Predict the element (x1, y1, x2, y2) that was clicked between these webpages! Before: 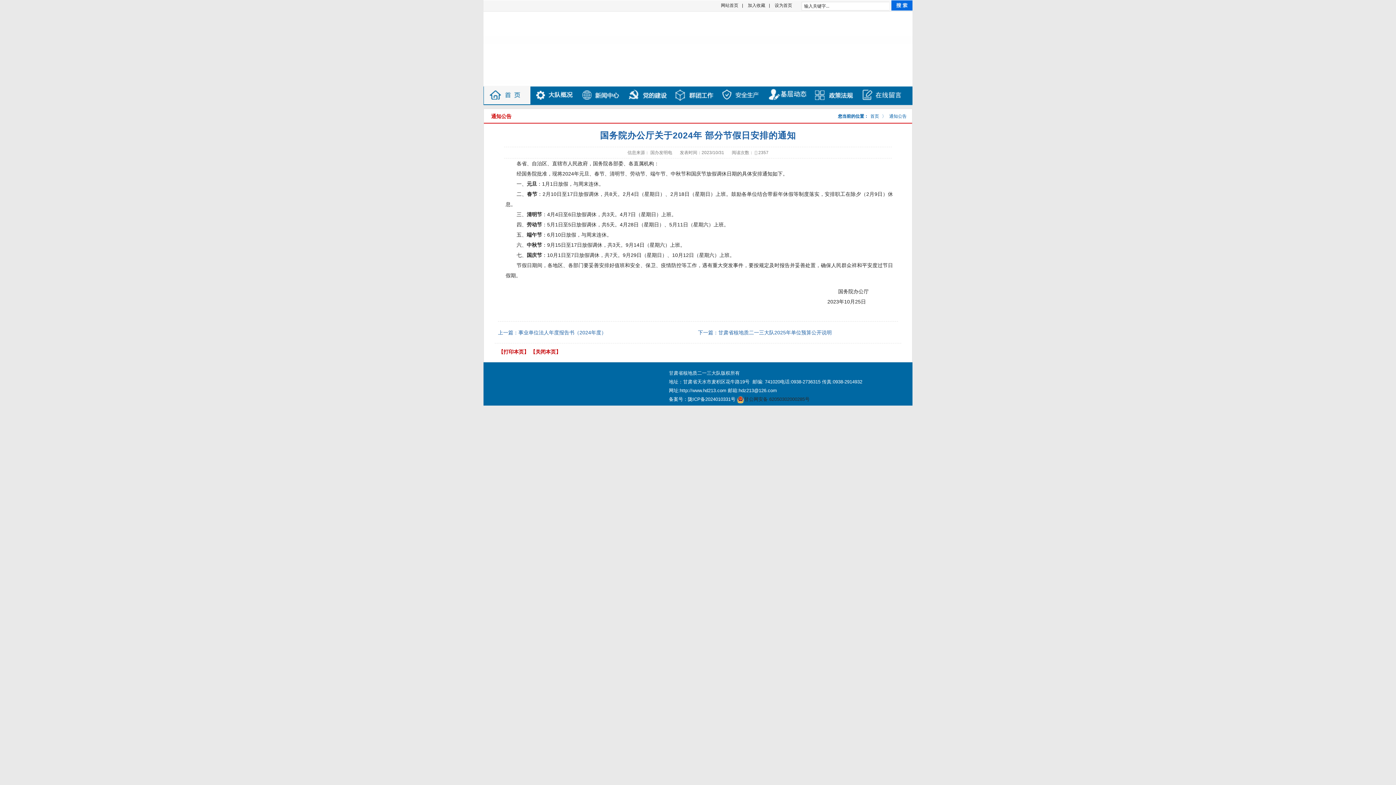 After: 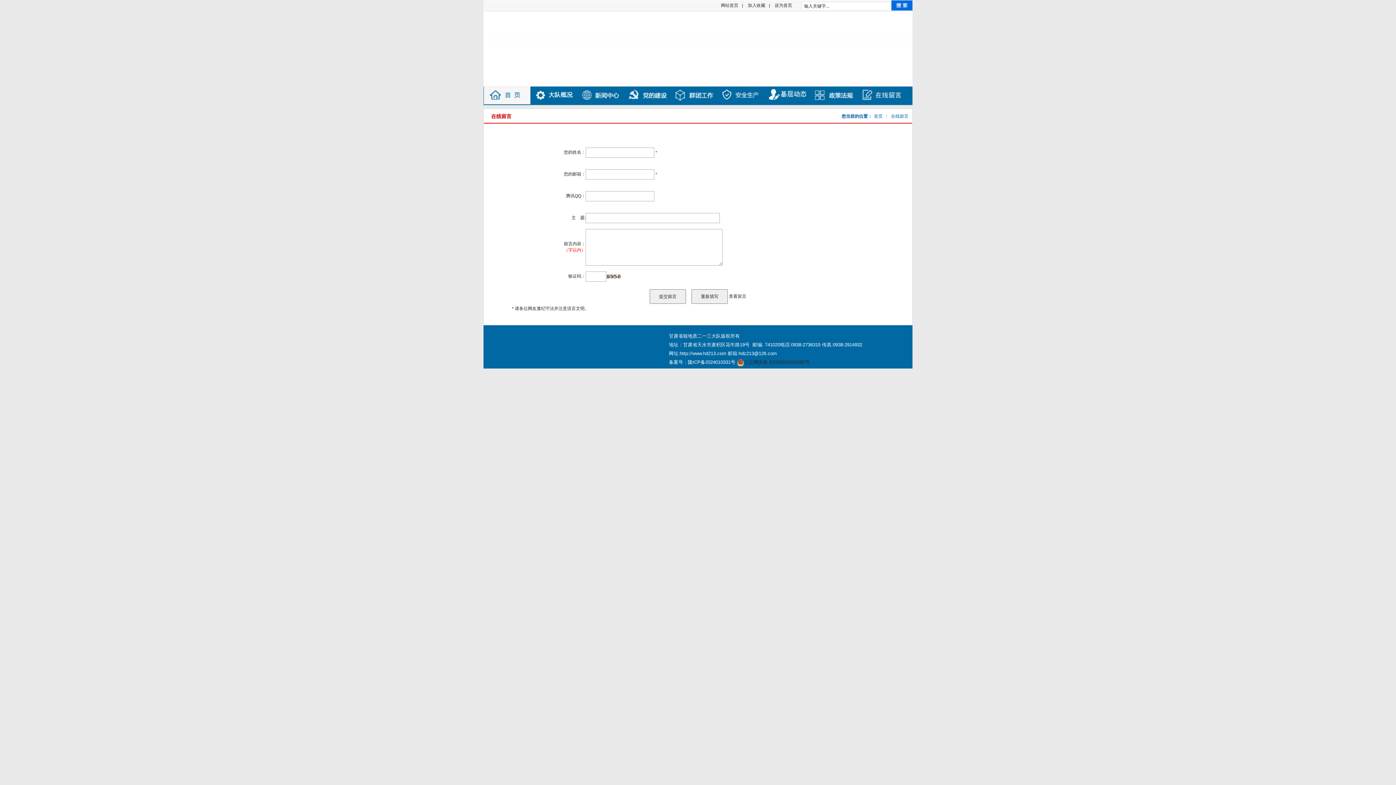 Action: bbox: (856, 85, 902, 104)